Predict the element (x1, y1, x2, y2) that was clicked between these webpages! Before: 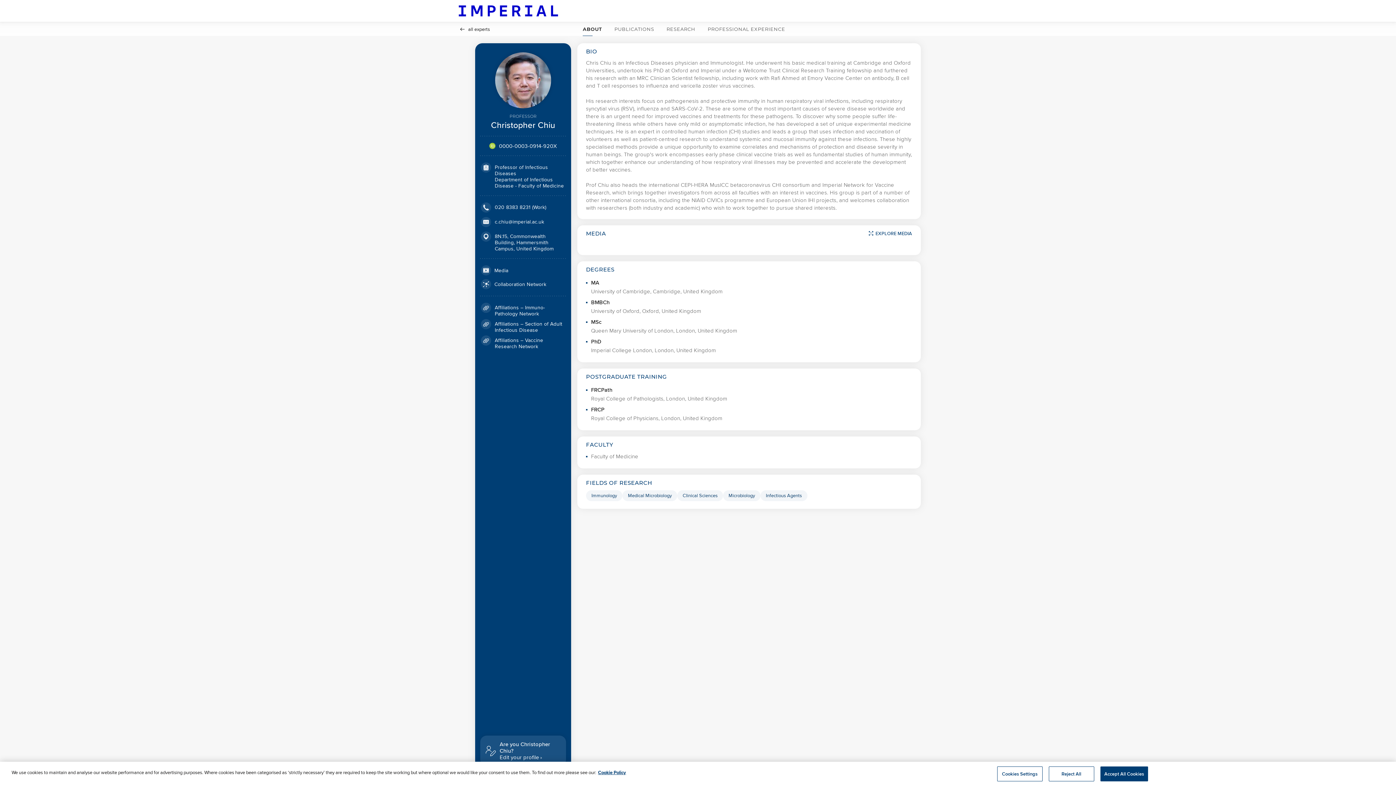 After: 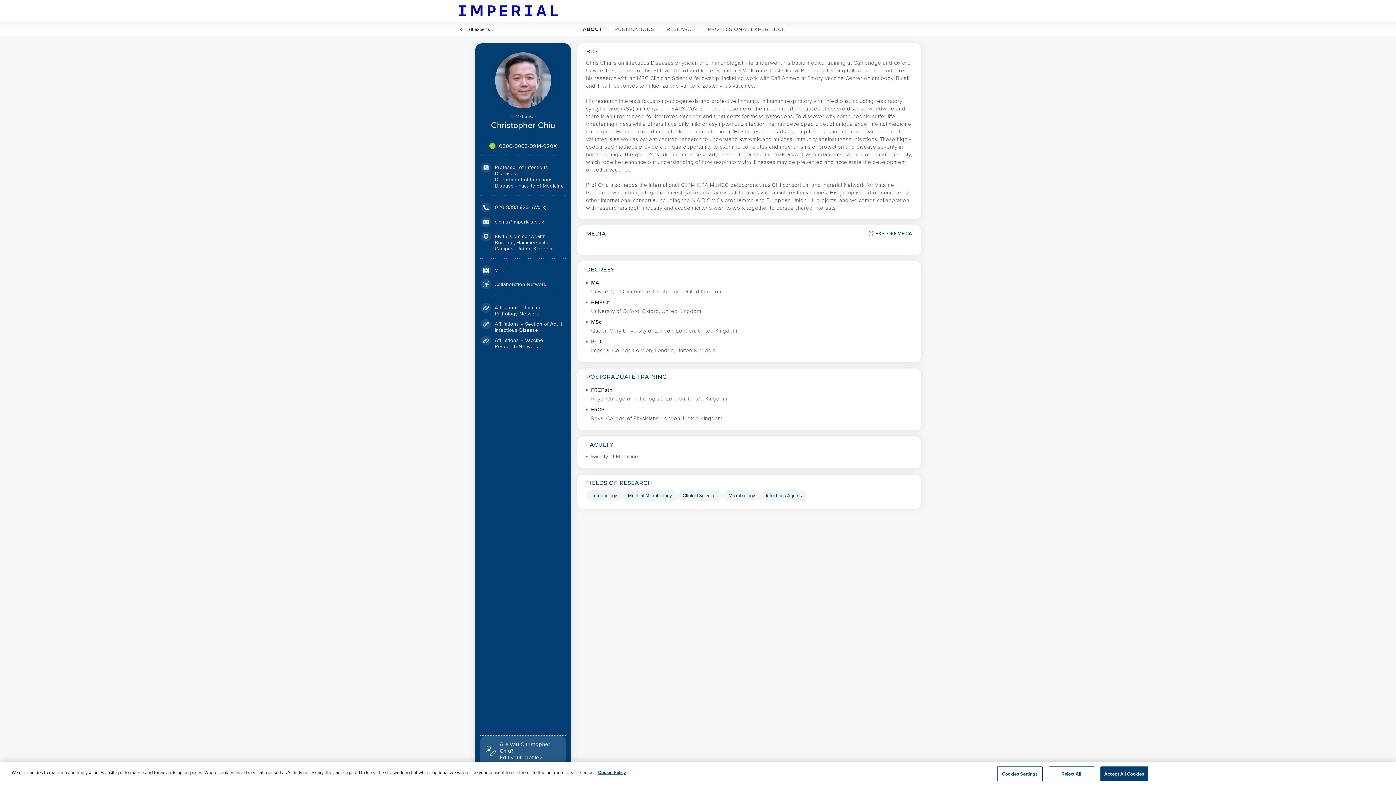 Action: label: Are you Christopher Chiu? Edit your profile bbox: (480, 736, 566, 766)